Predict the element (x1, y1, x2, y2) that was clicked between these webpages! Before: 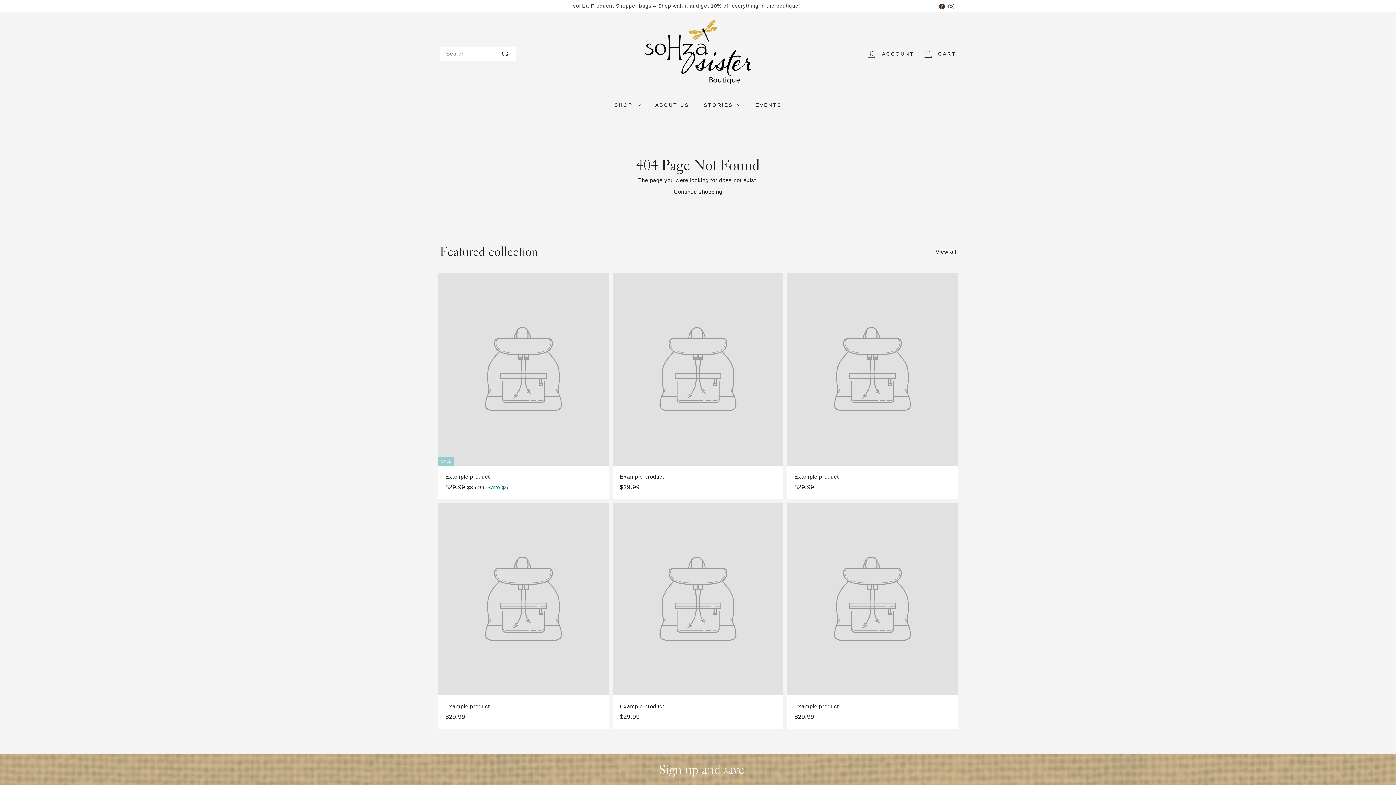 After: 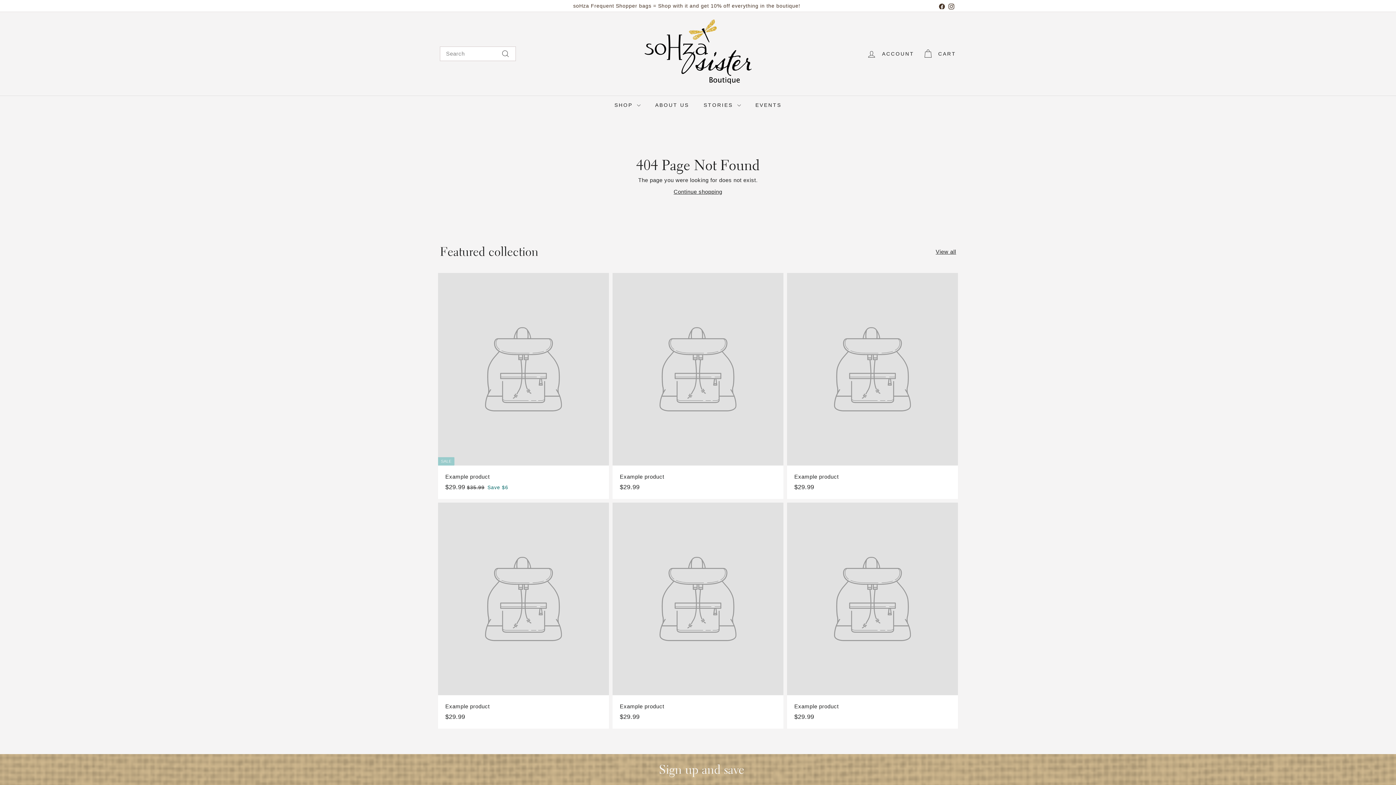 Action: label: Example product
$29.99
$29.99 bbox: (612, 273, 783, 499)